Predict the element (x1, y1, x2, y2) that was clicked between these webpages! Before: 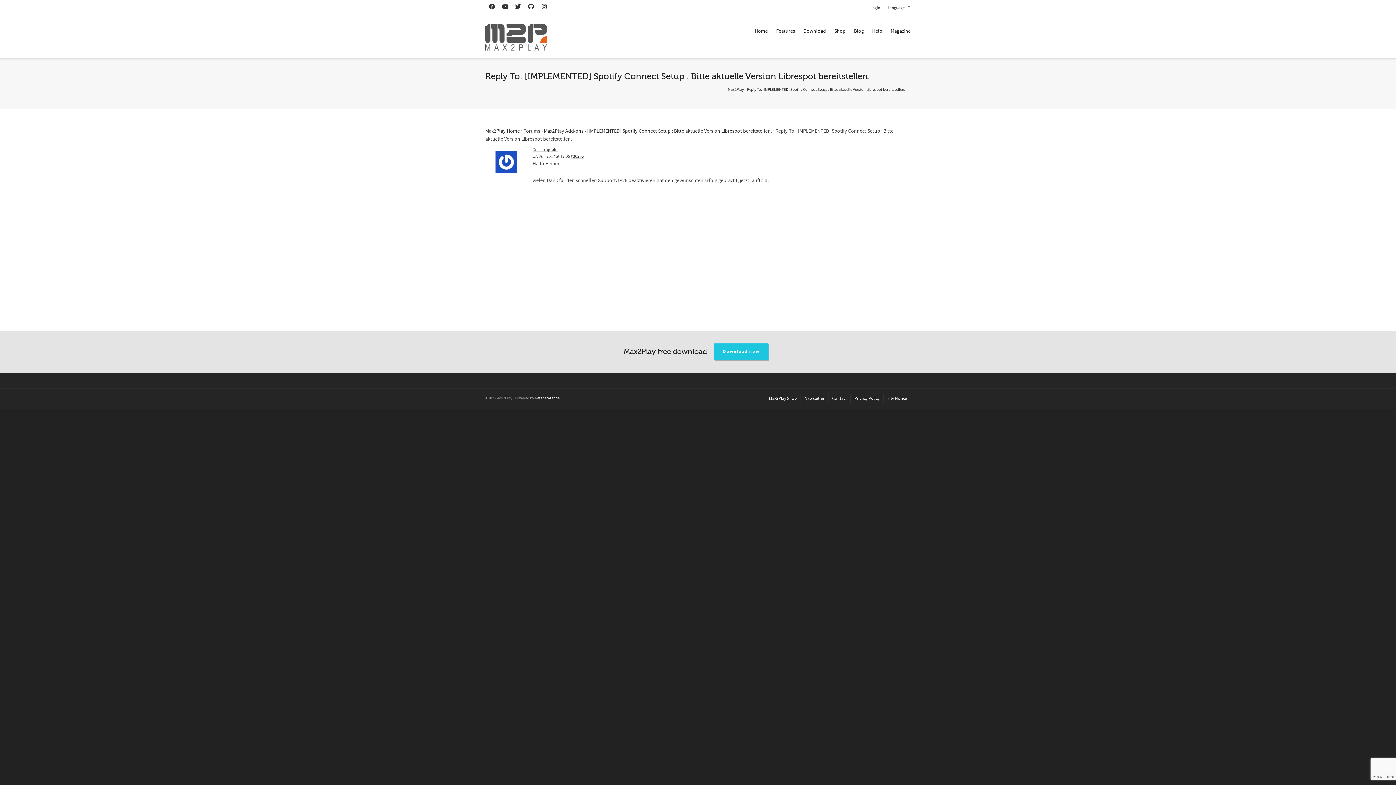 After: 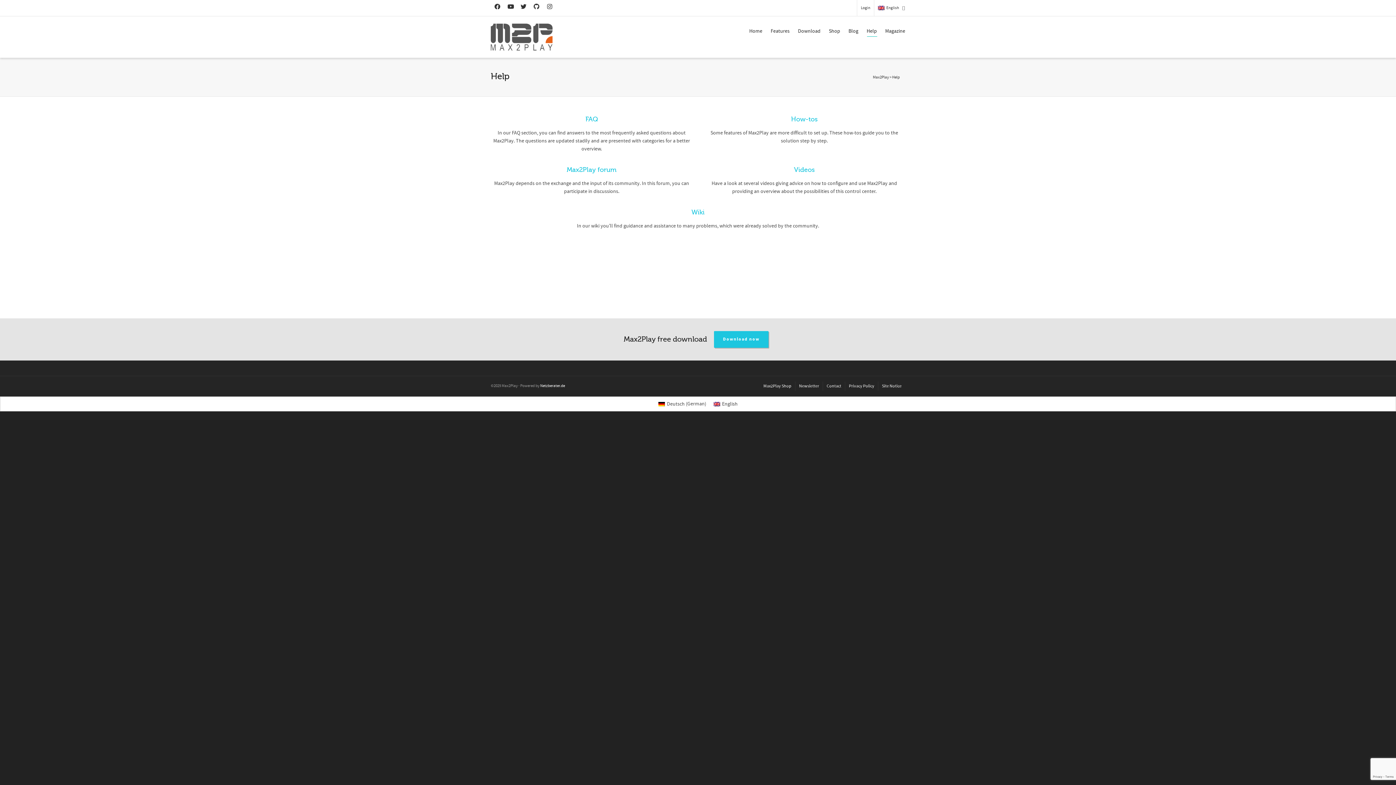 Action: label: Help bbox: (872, 23, 882, 39)